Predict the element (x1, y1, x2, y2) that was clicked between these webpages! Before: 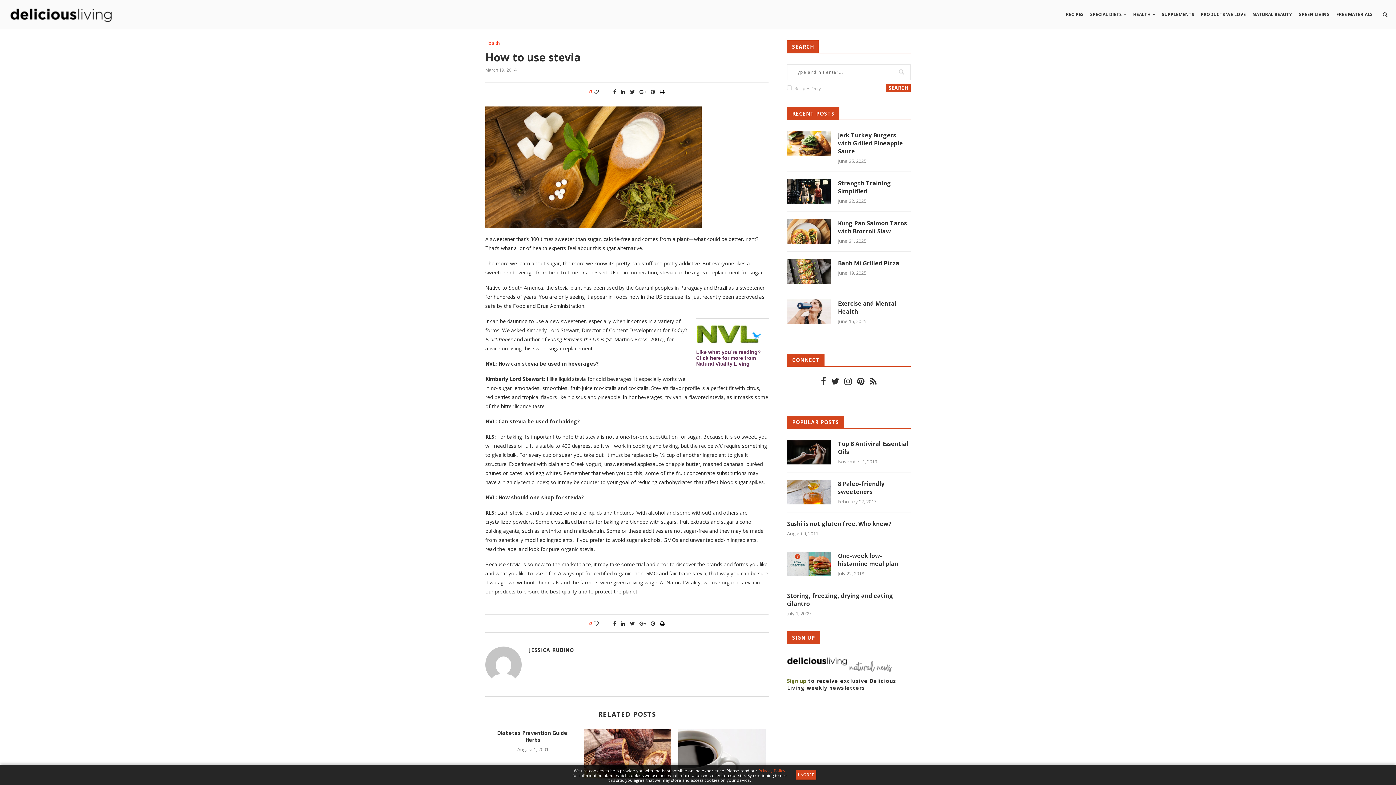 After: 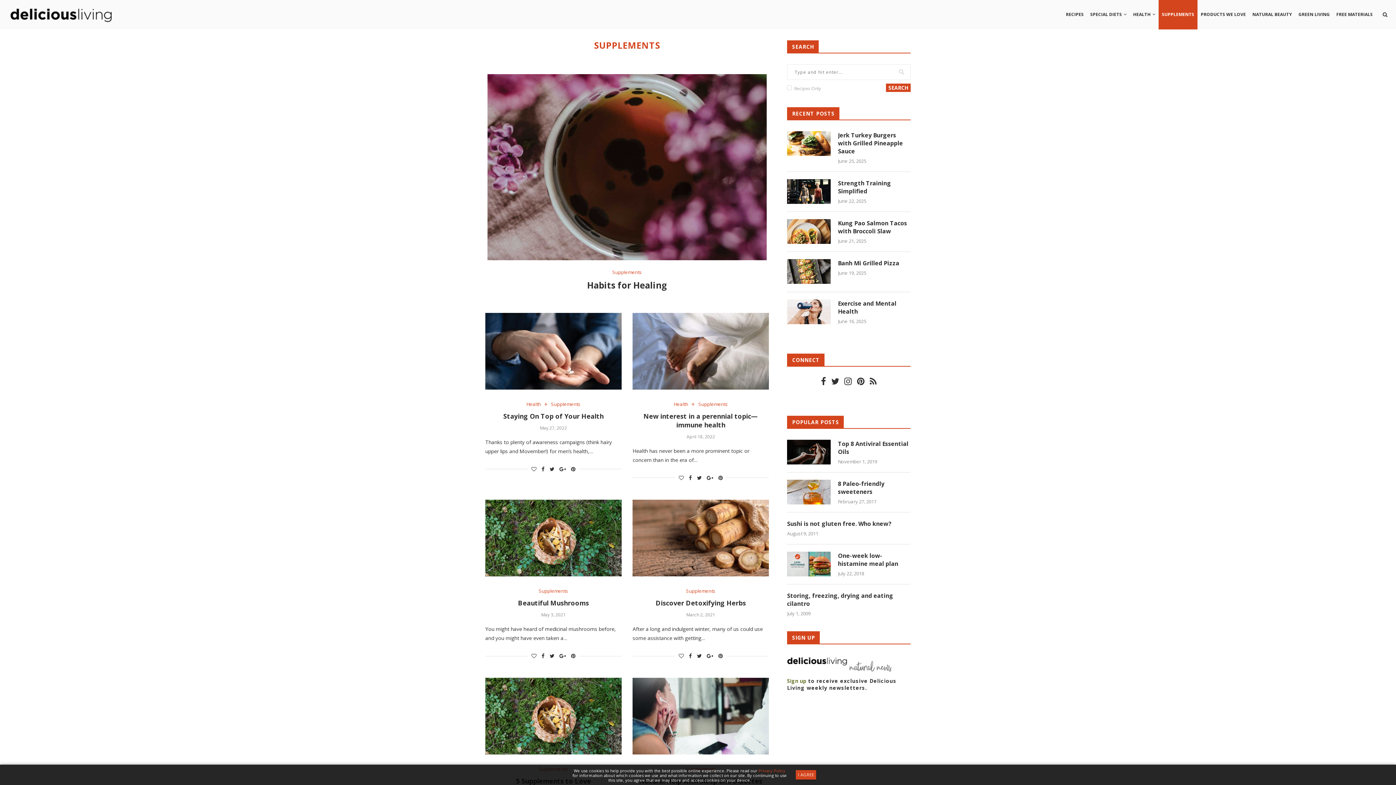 Action: label: SUPPLEMENTS bbox: (1158, 0, 1197, 29)